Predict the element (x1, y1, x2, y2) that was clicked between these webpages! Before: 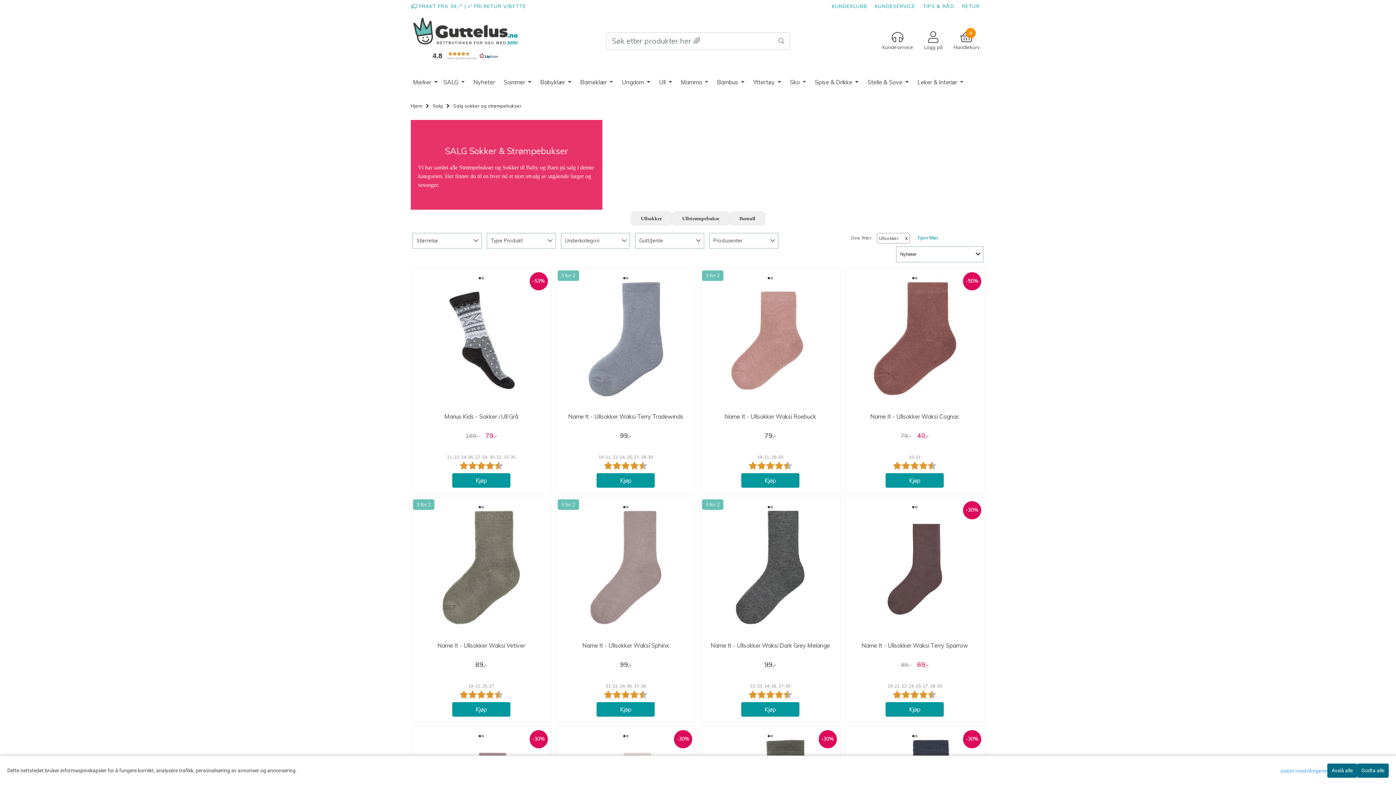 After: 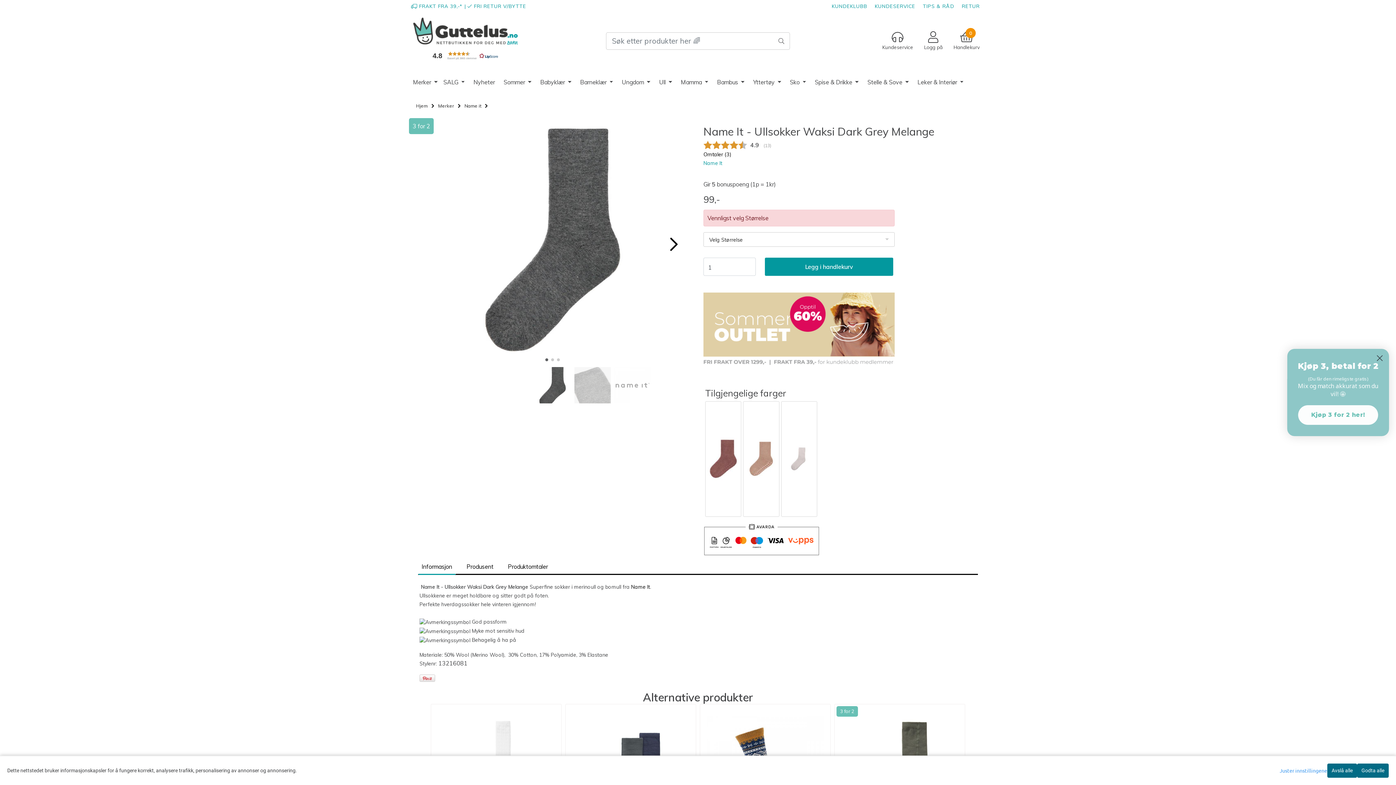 Action: bbox: (741, 702, 799, 717) label: Kjøp